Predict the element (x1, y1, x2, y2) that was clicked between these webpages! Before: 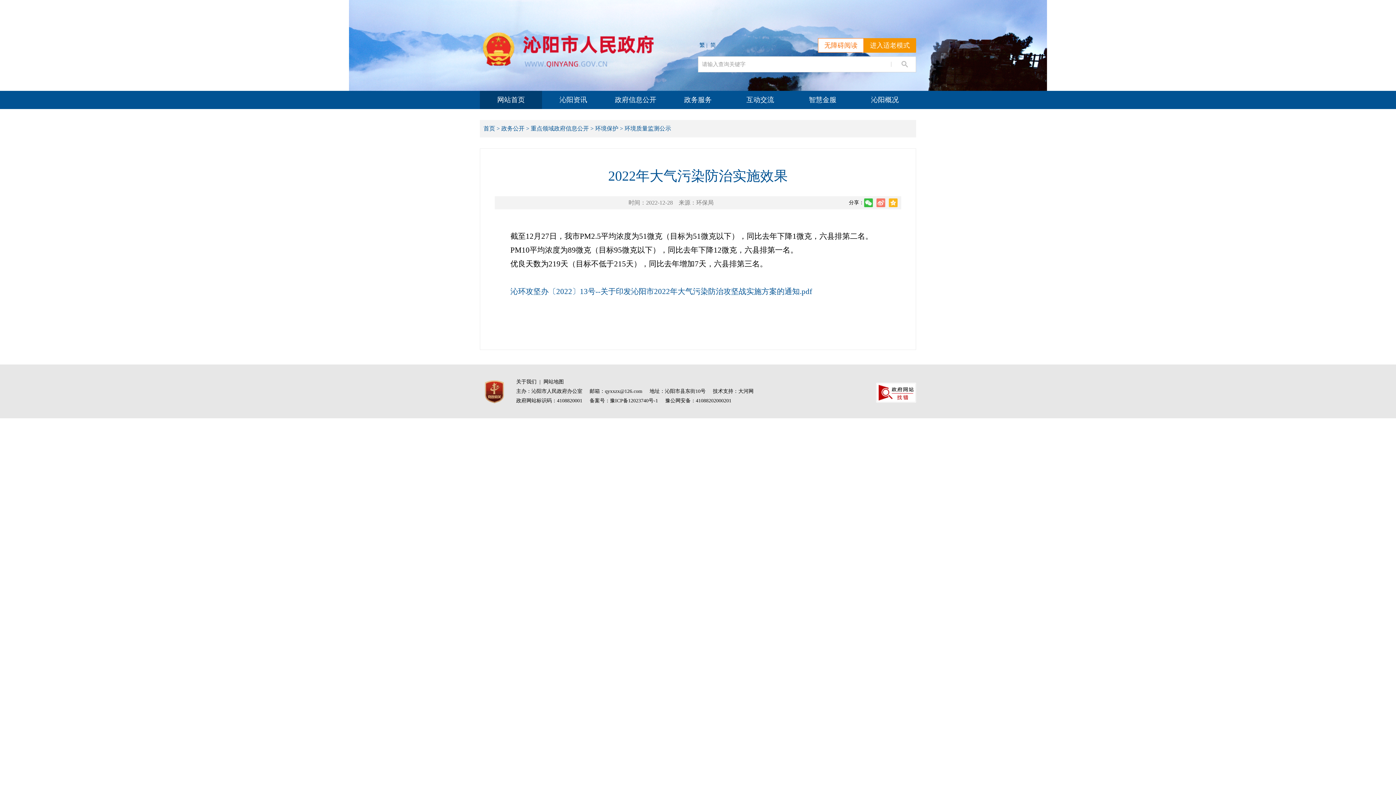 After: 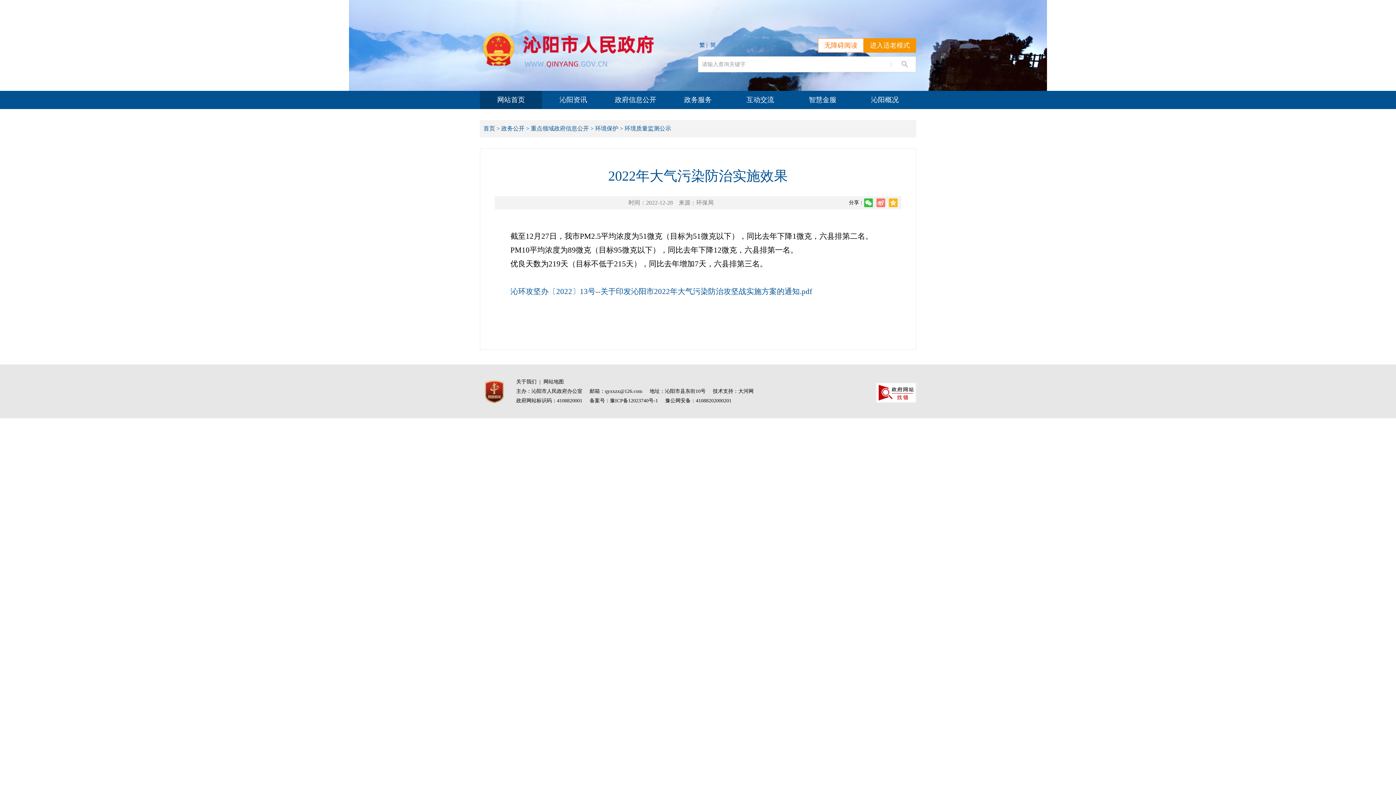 Action: bbox: (710, 42, 716, 48) label: 简